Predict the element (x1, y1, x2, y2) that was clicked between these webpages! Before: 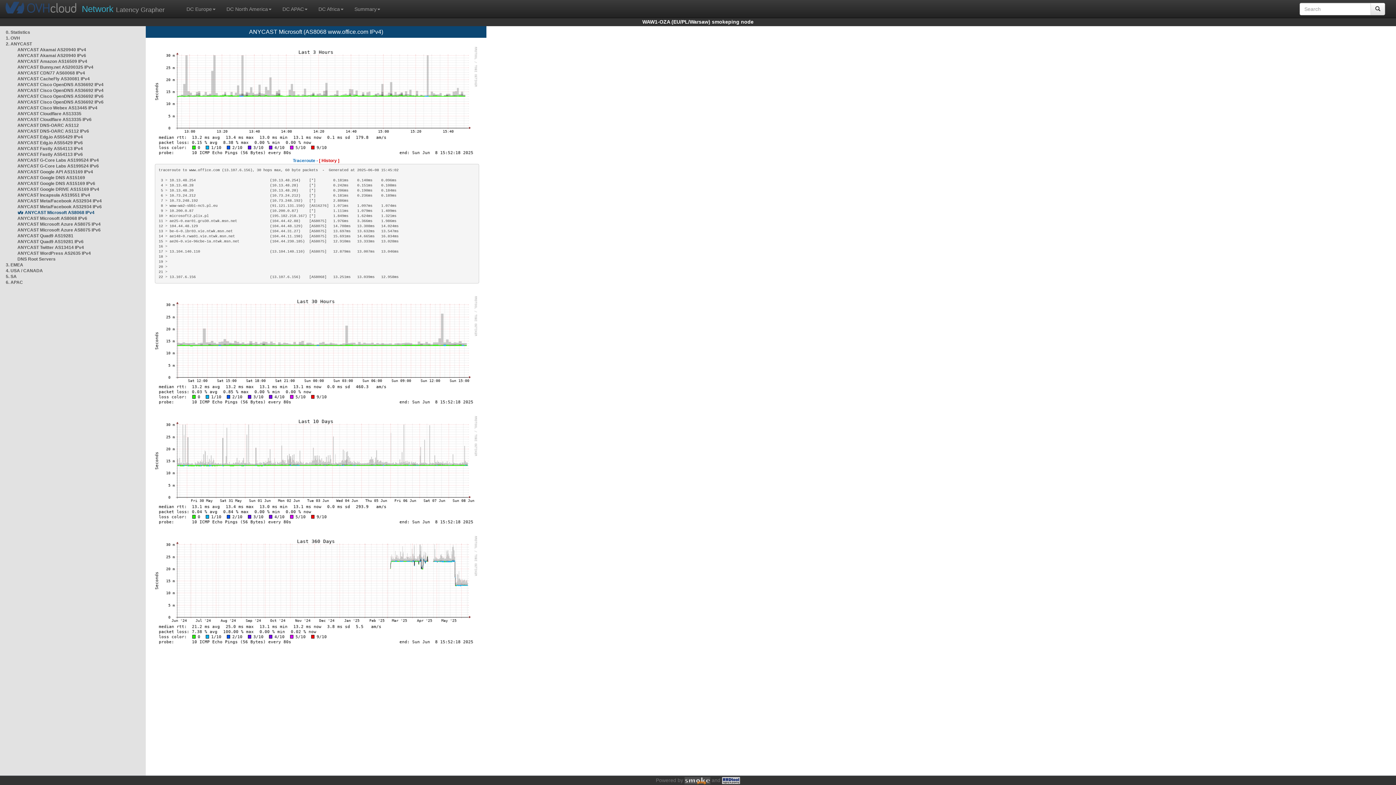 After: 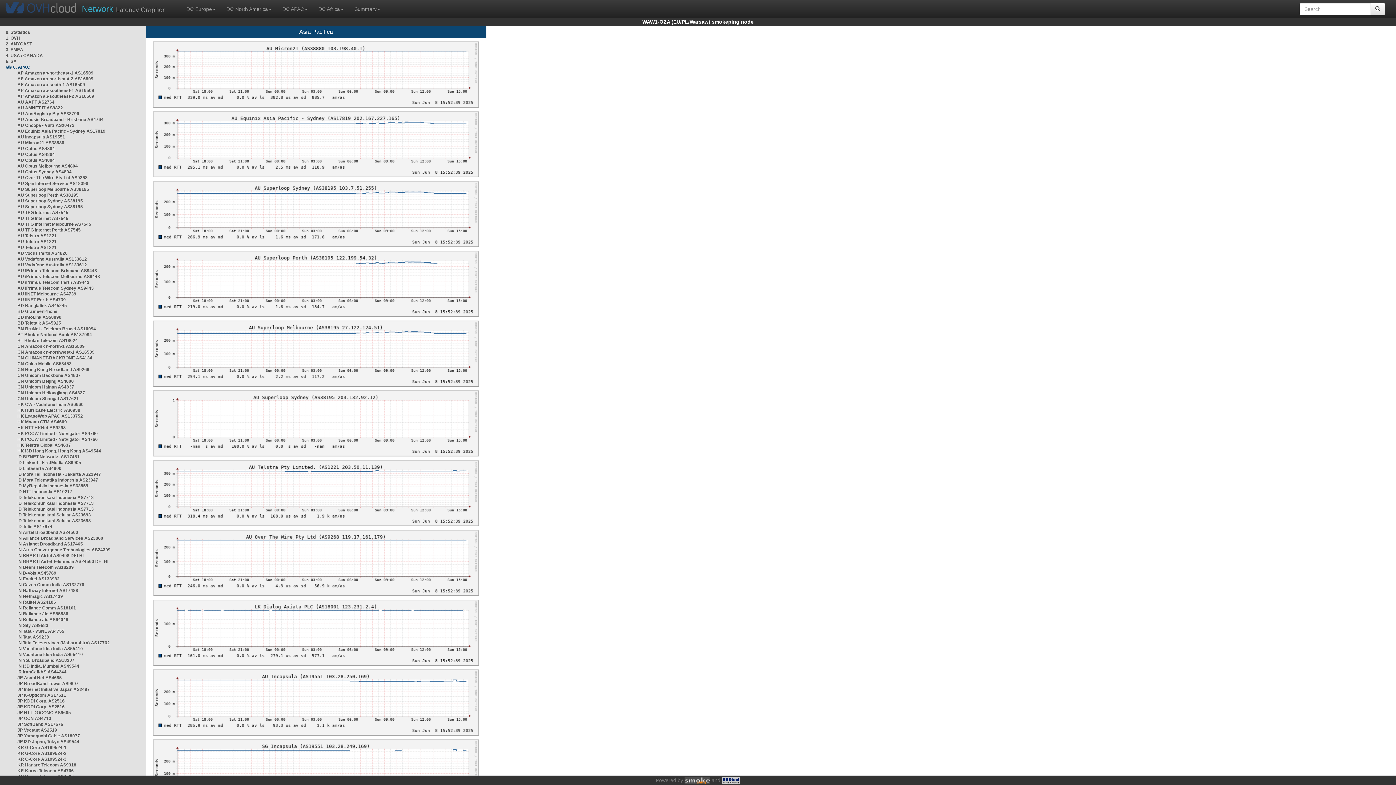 Action: bbox: (5, 280, 22, 285) label: 6. APAC